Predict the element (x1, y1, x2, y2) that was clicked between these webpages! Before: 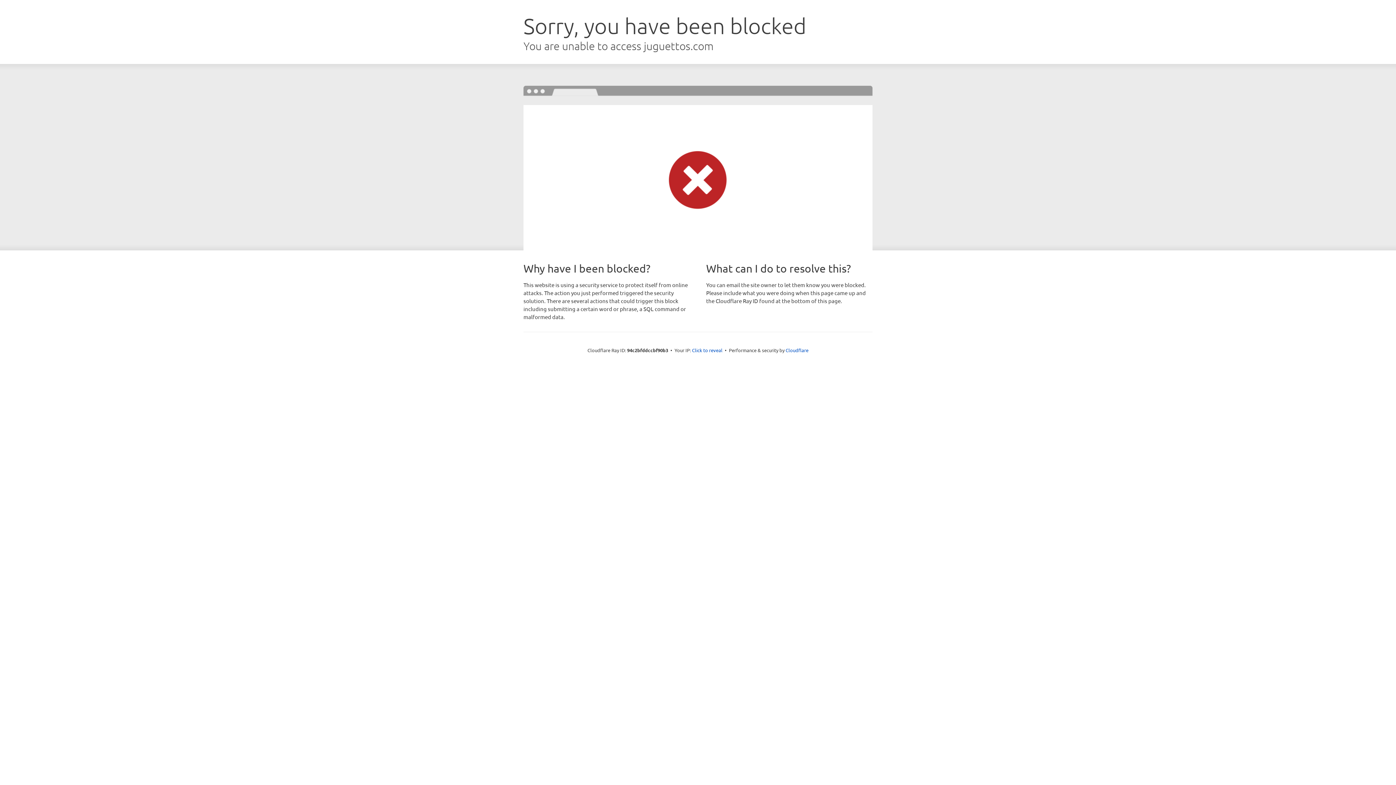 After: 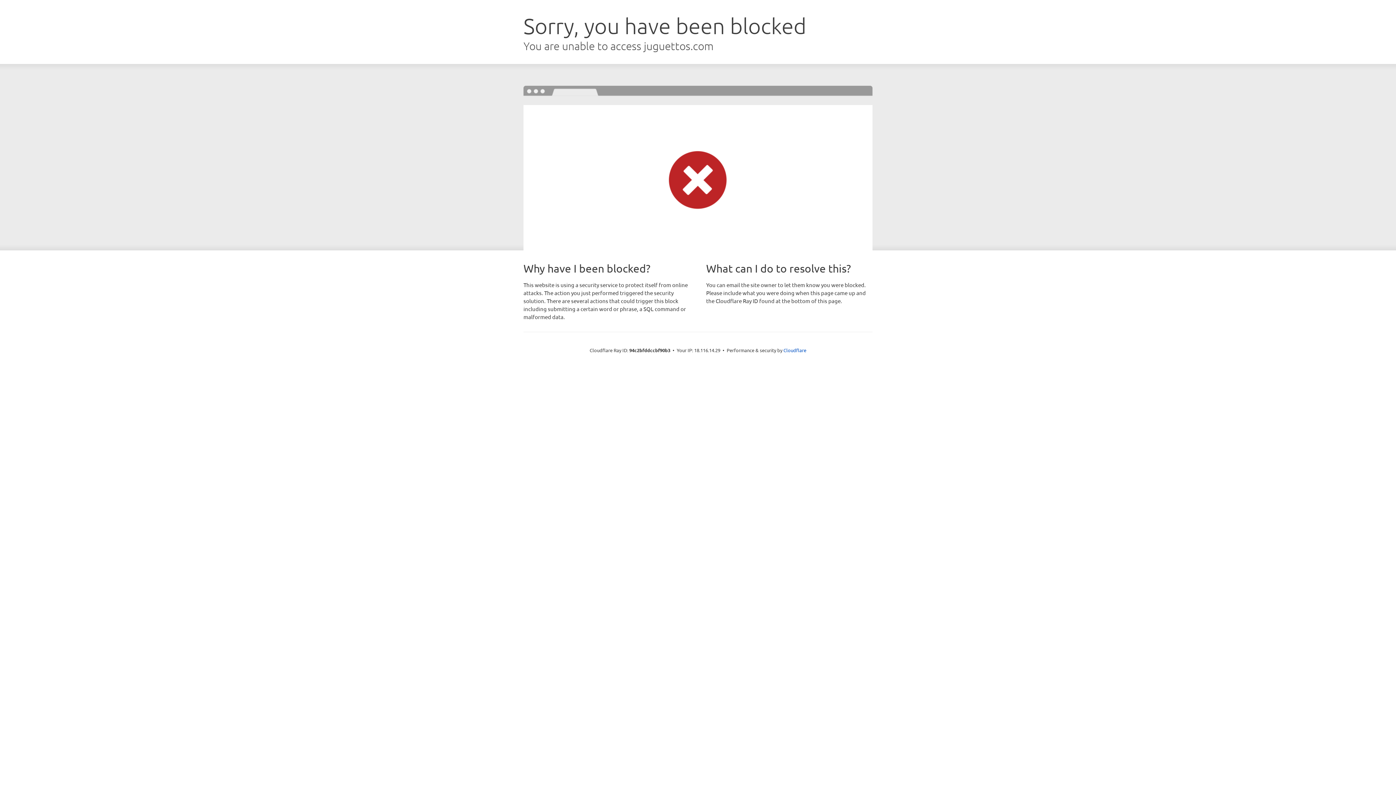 Action: label: Click to reveal bbox: (692, 346, 722, 353)